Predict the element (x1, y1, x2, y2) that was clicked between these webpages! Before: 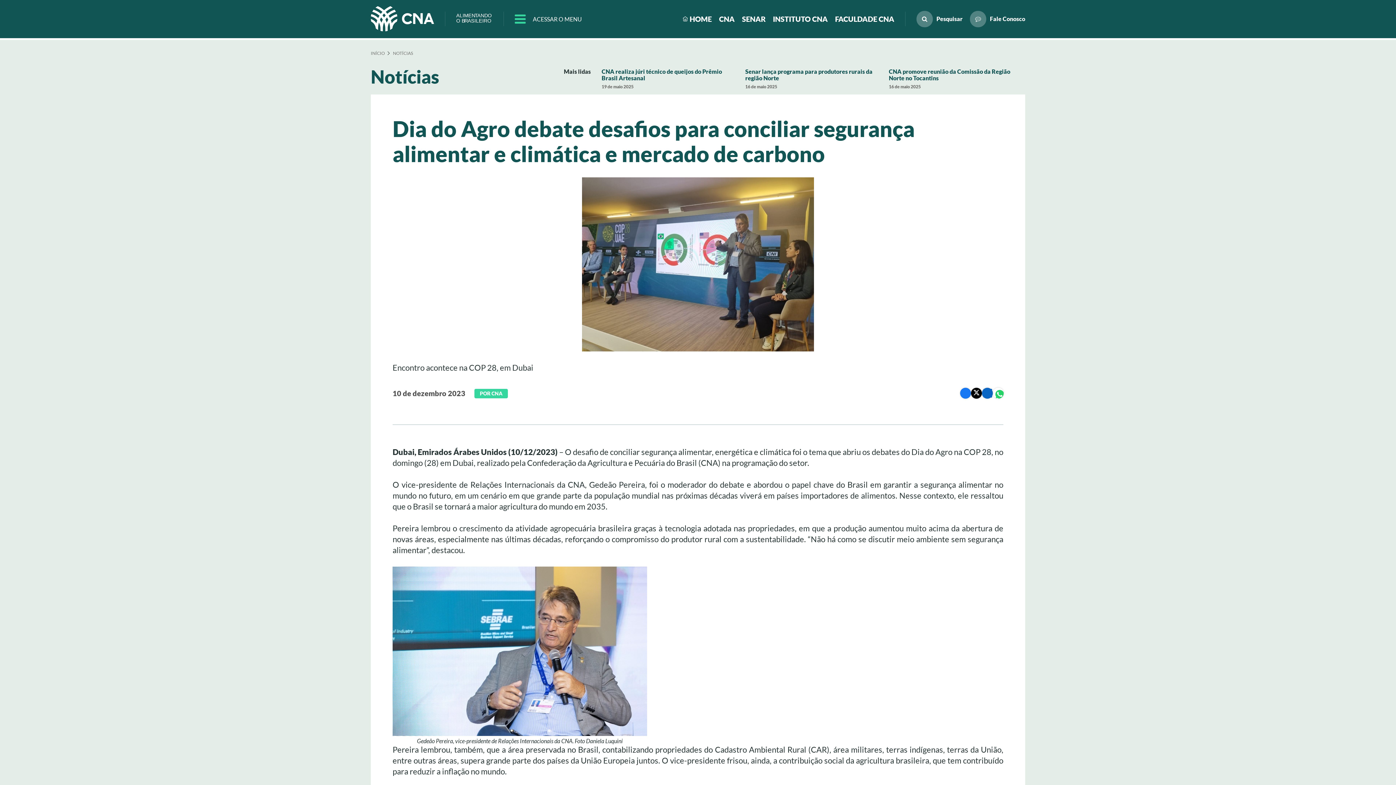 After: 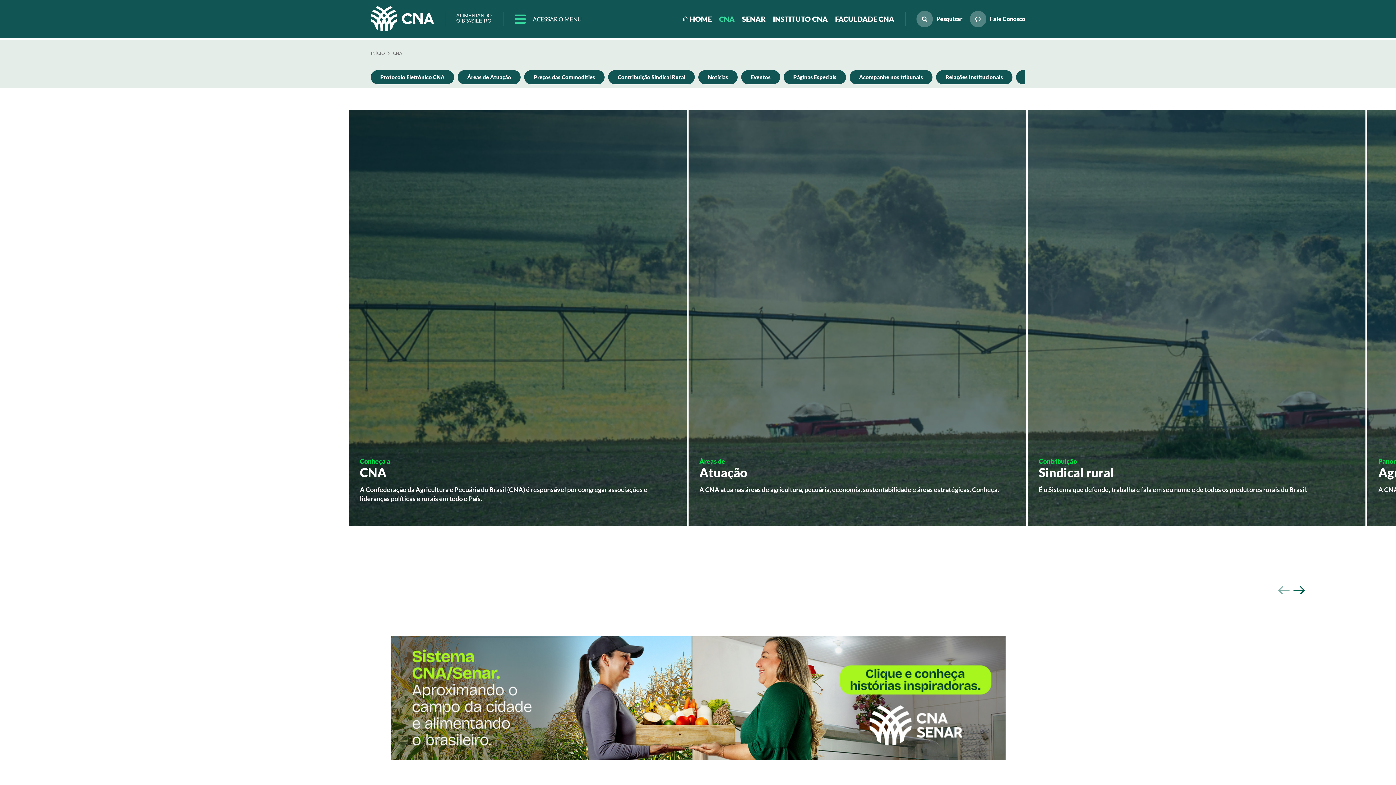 Action: bbox: (719, 14, 734, 23) label: CNA